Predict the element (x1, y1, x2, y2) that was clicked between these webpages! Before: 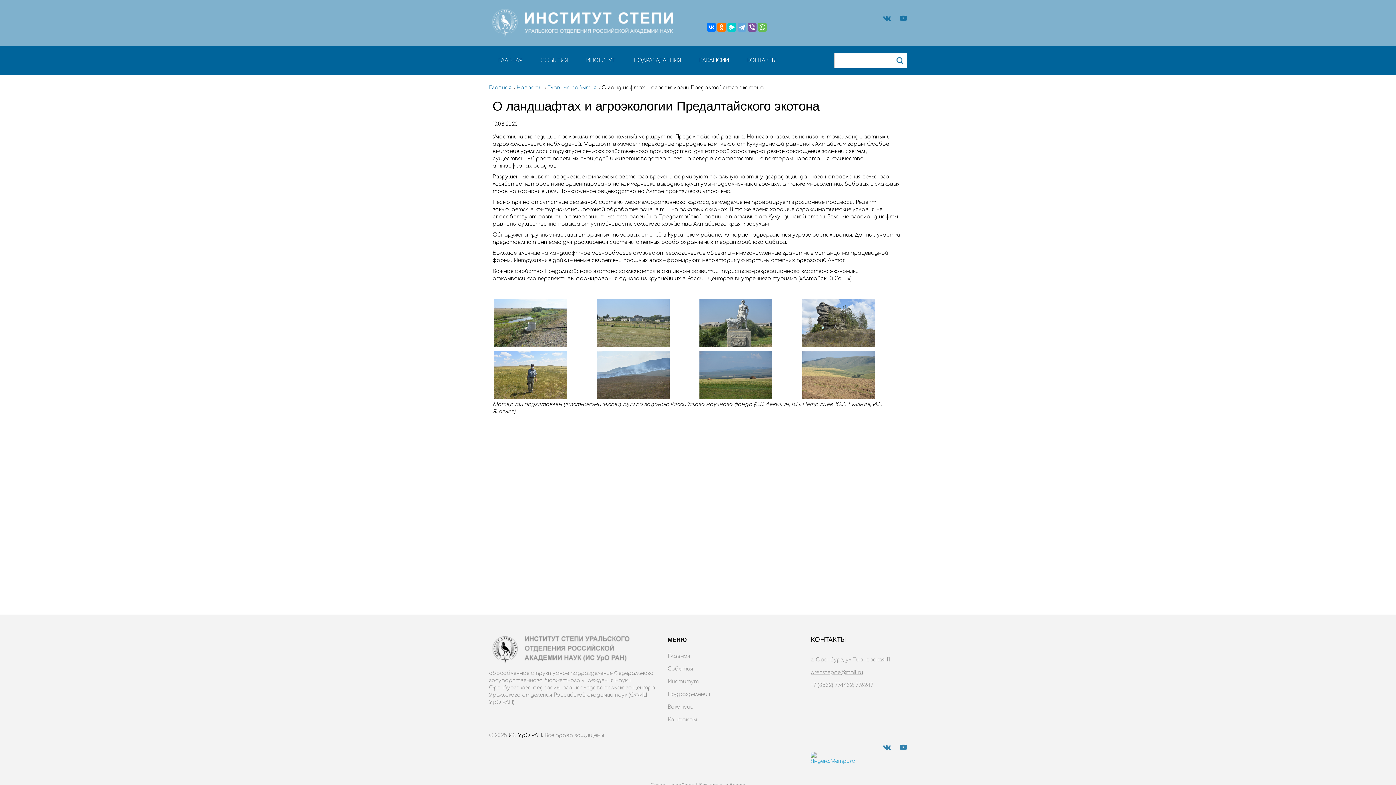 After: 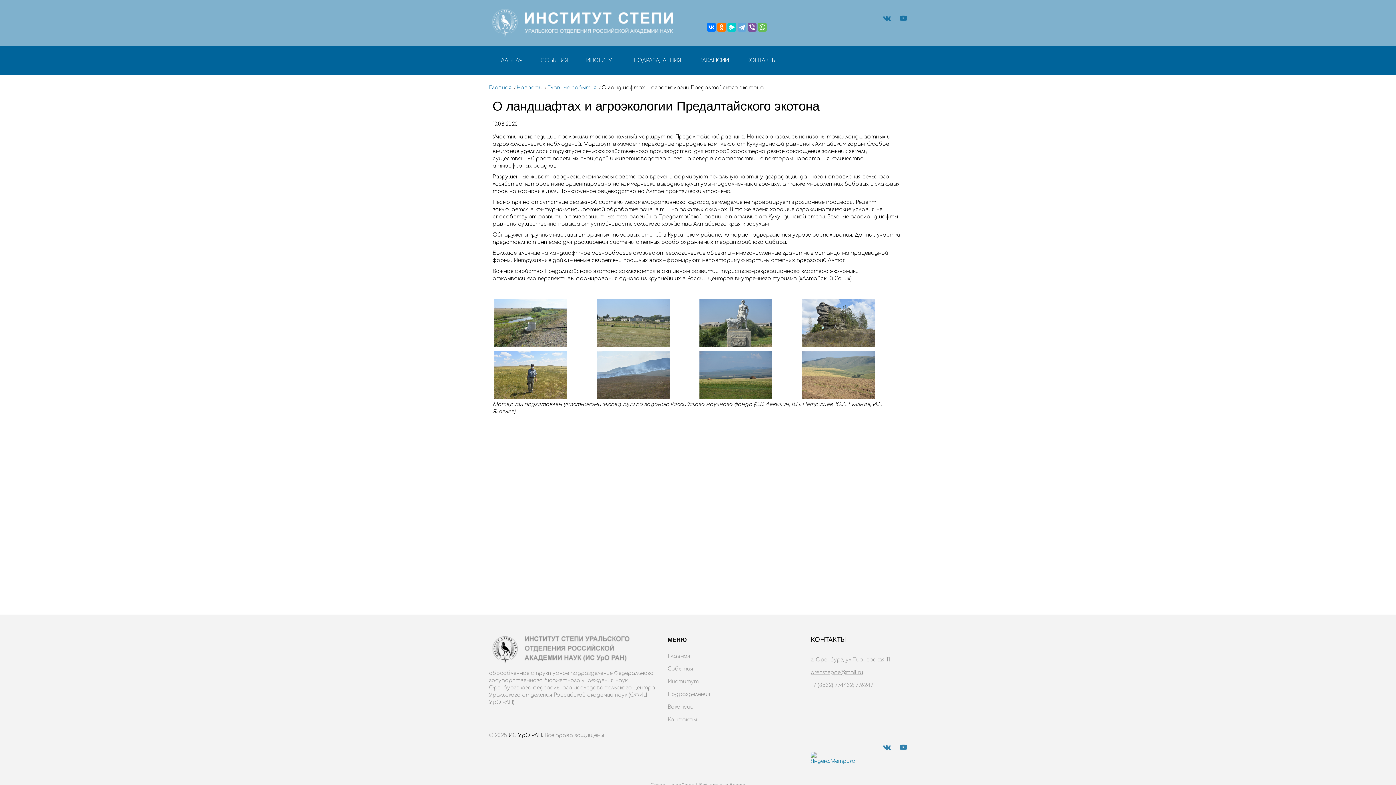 Action: bbox: (810, 755, 839, 760)